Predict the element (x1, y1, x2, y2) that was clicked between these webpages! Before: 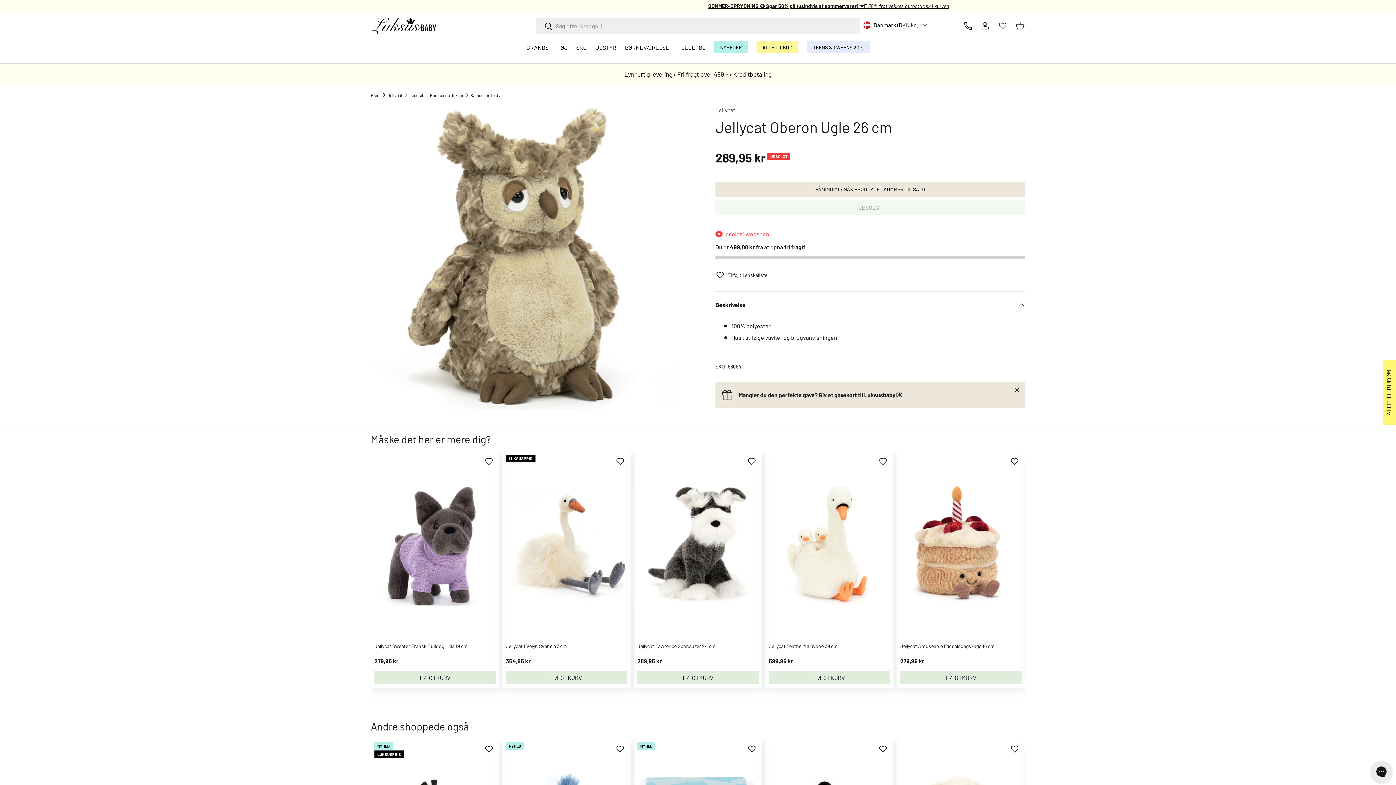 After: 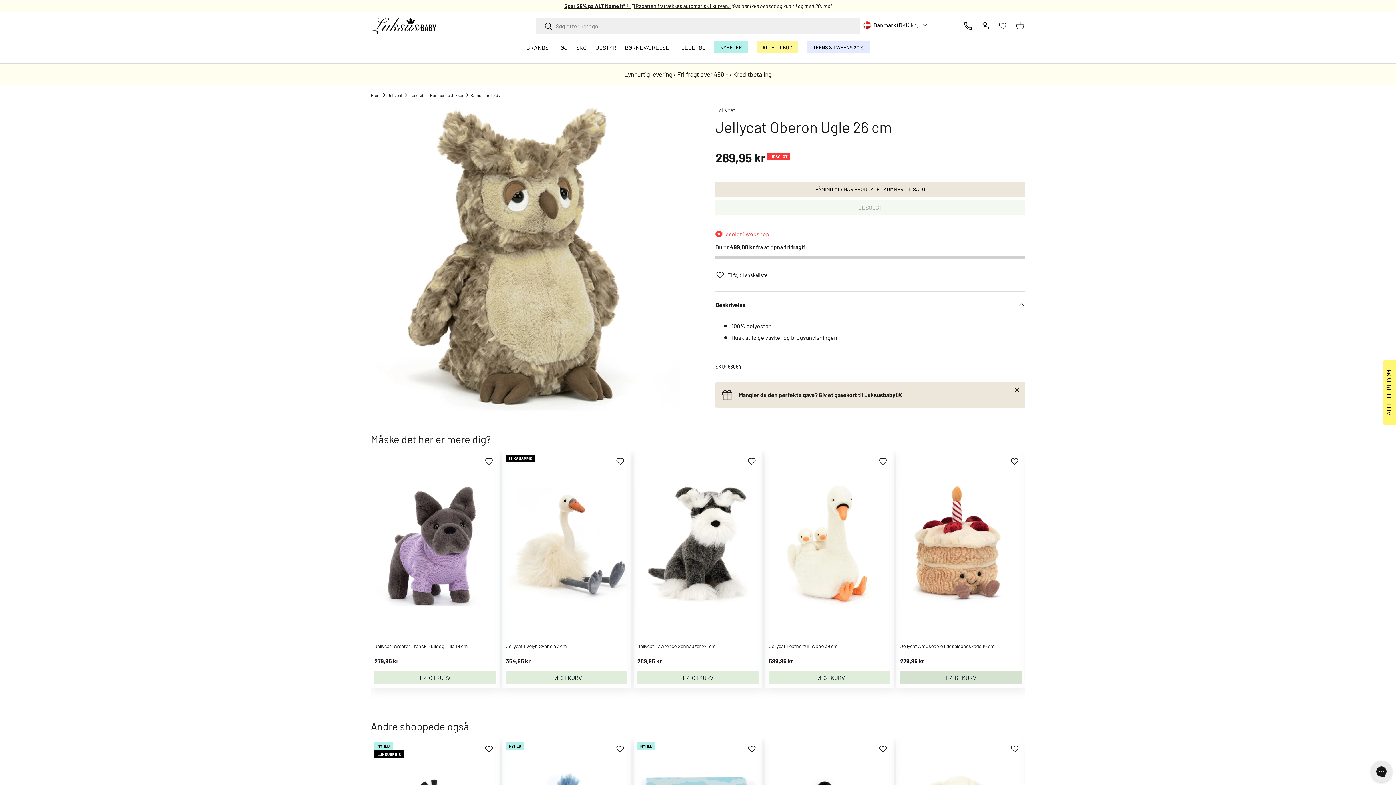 Action: bbox: (900, 671, 1021, 684) label: LÆG I KURV